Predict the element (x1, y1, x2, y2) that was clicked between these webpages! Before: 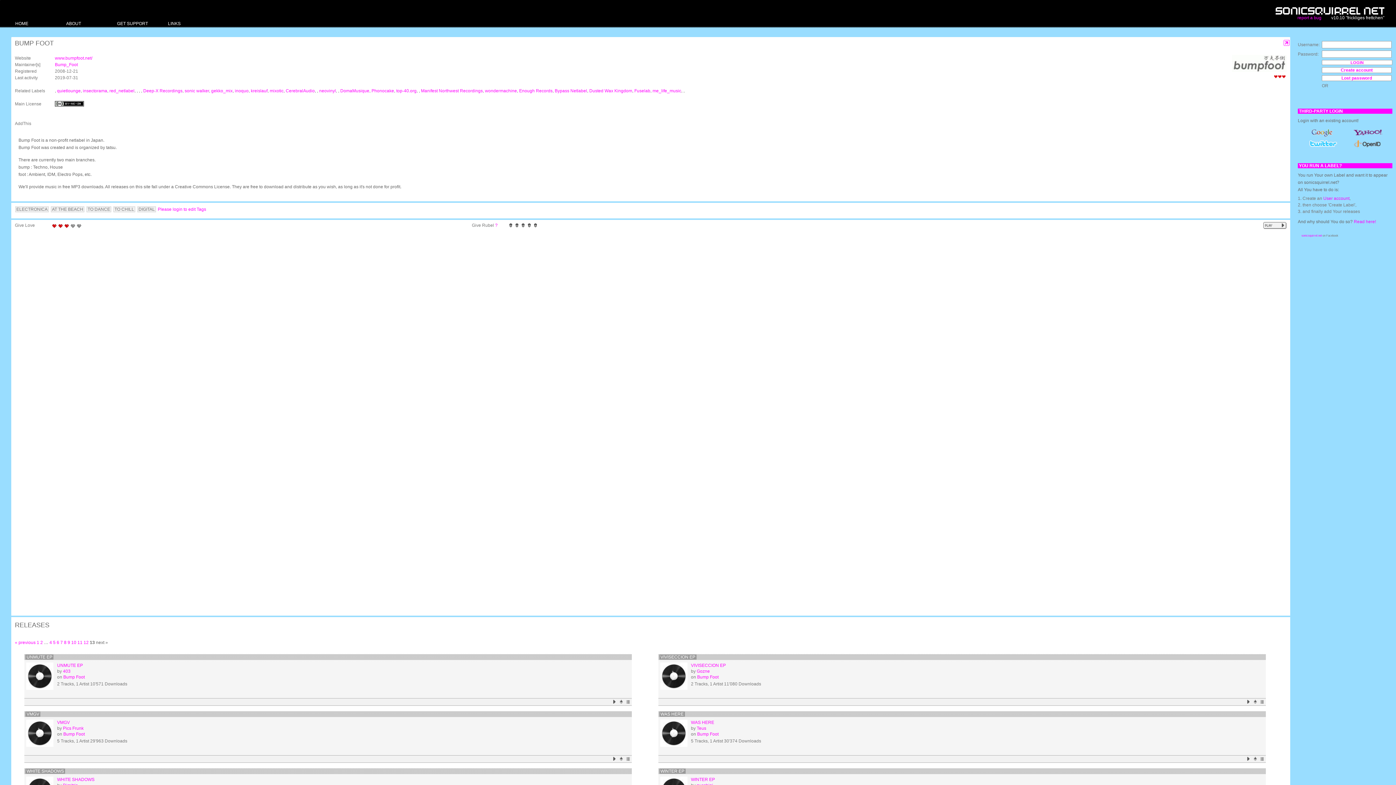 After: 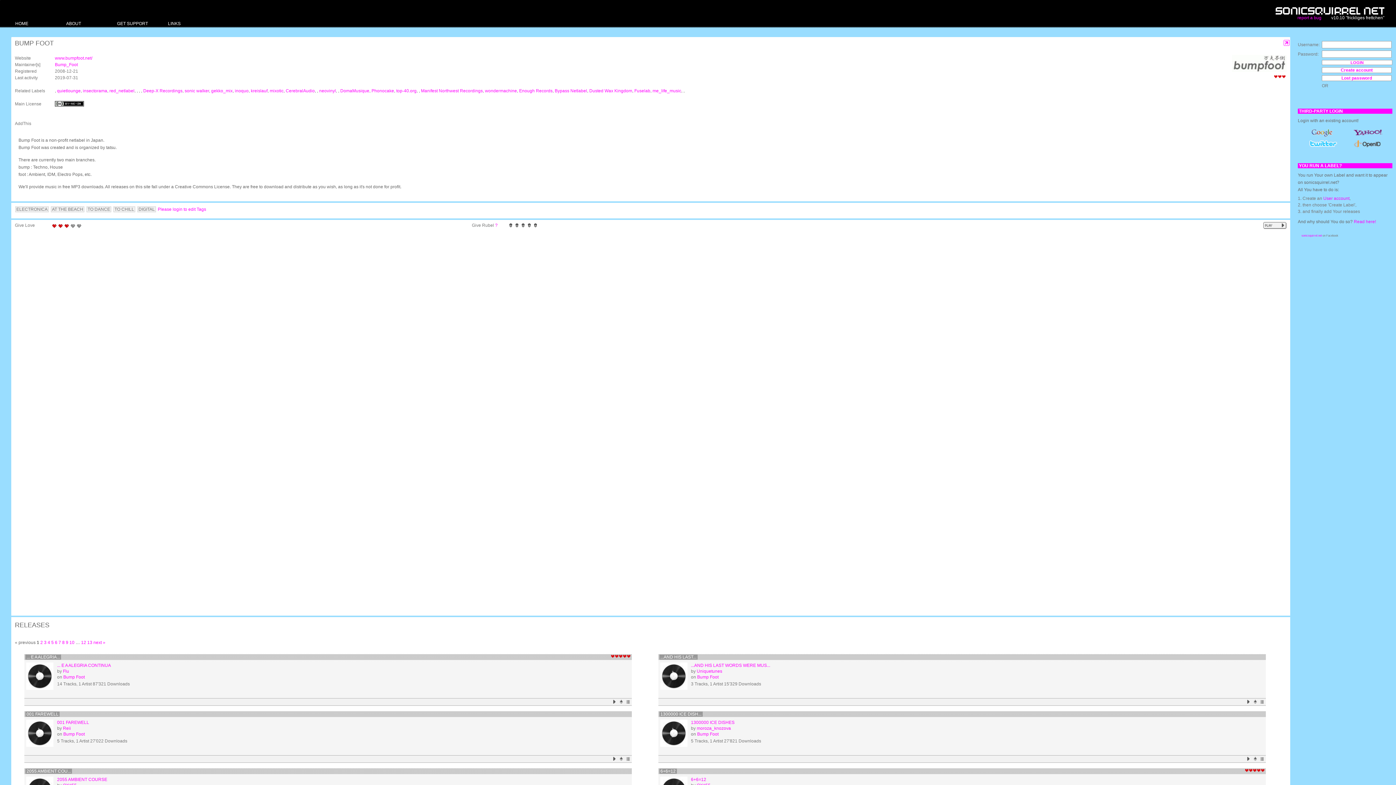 Action: bbox: (36, 640, 39, 645) label: 1